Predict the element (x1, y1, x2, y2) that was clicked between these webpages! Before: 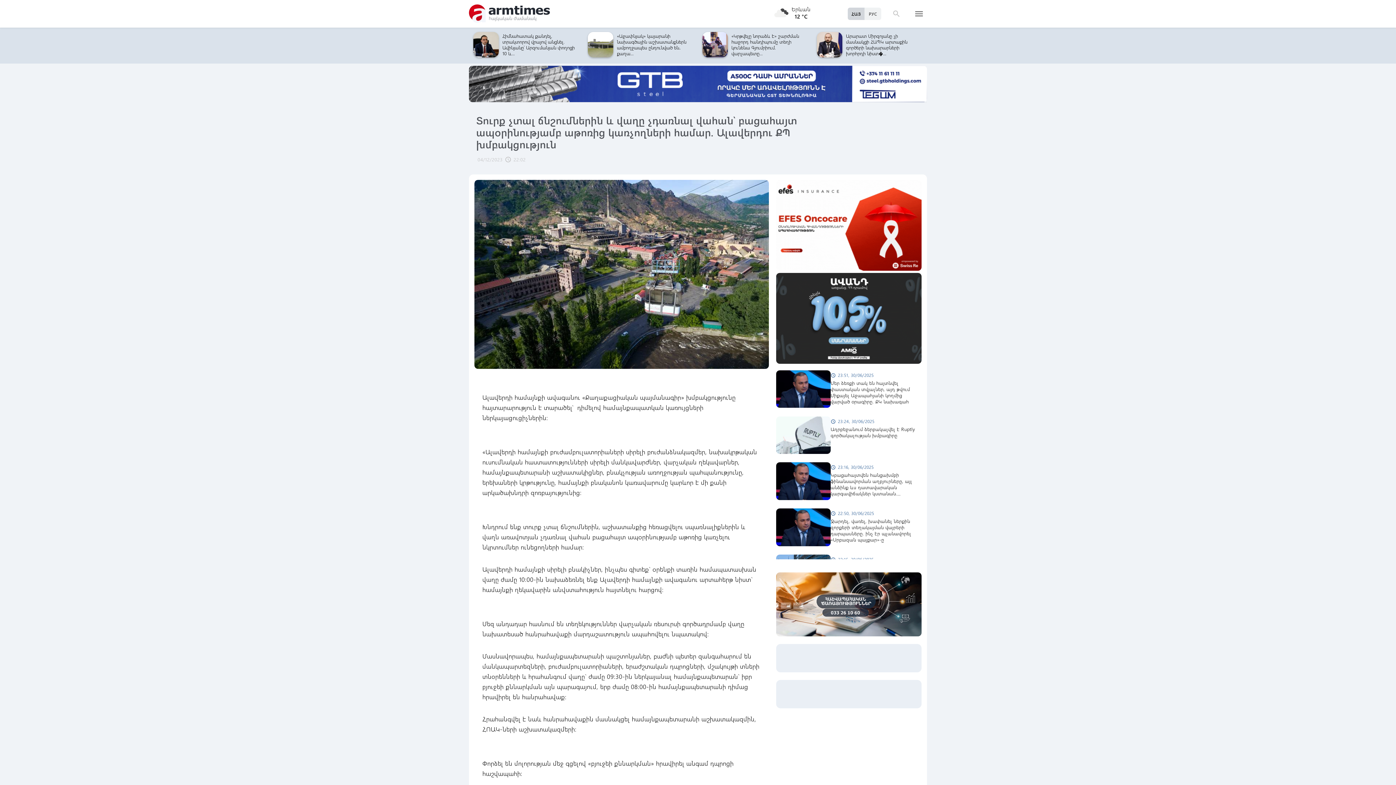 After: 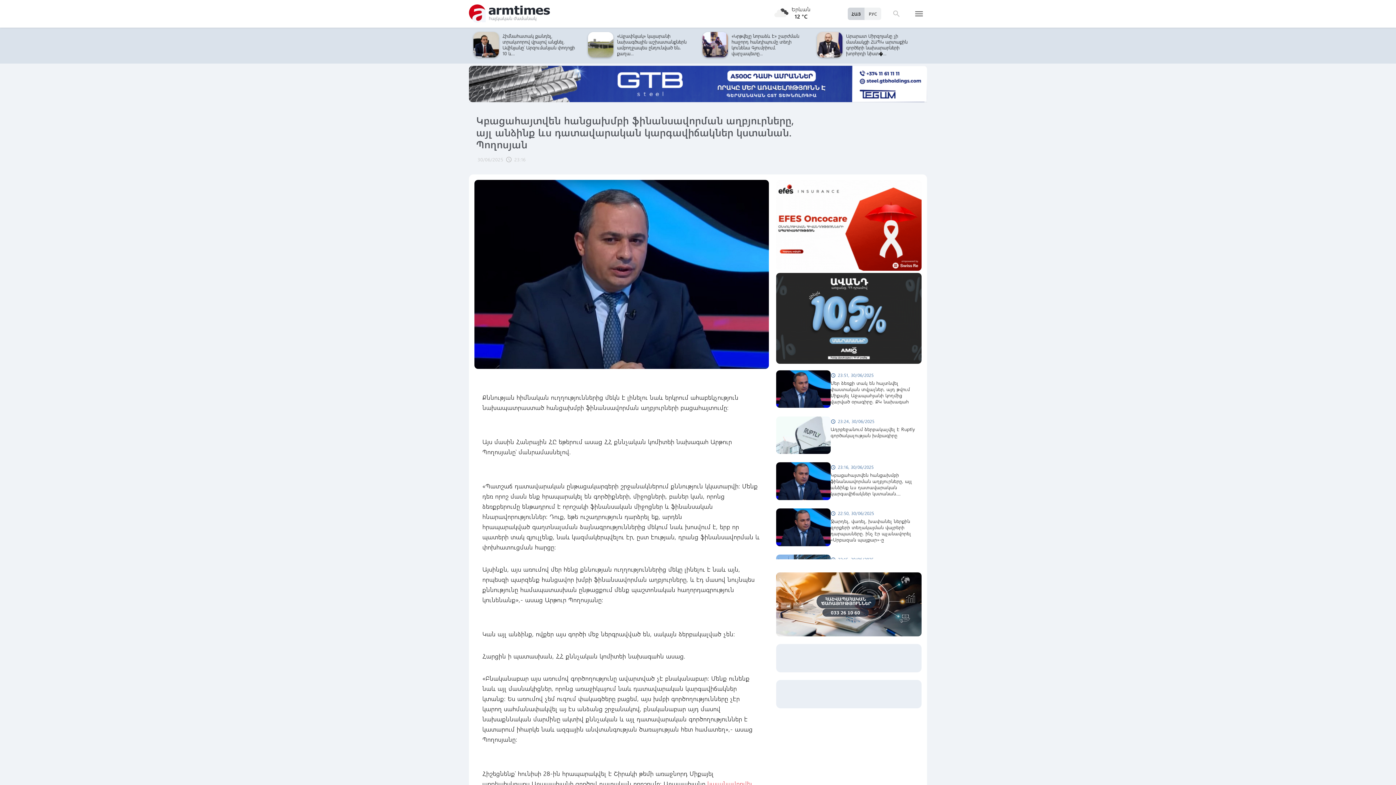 Action: label: schedule
23:16, 30/06/2025

Կբացահայտվեն հանցախմբի ֆինանսավորման աղբյուրները, այլ անձինք ևս դատավարական կարգավիճակներ կստանան. Պողոսյան bbox: (776, 462, 921, 501)